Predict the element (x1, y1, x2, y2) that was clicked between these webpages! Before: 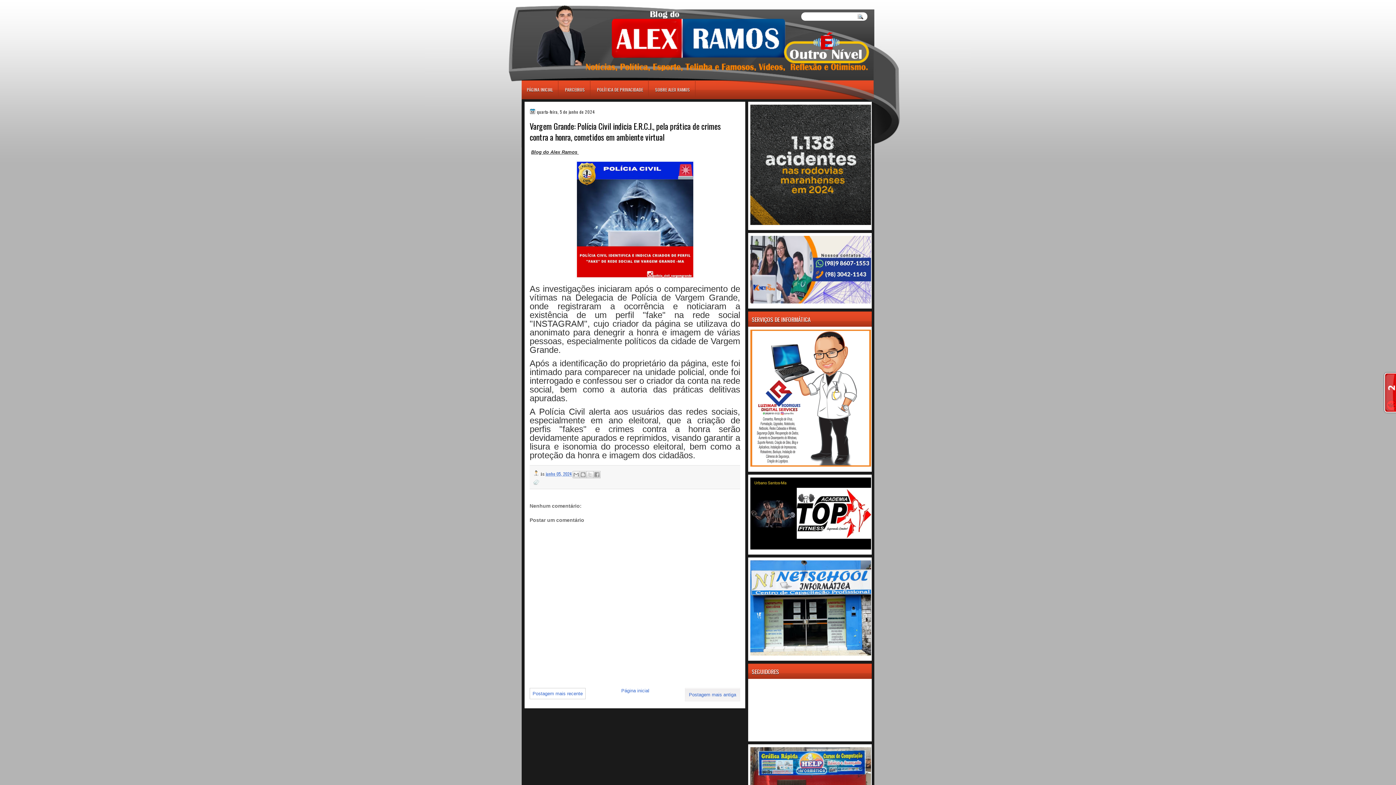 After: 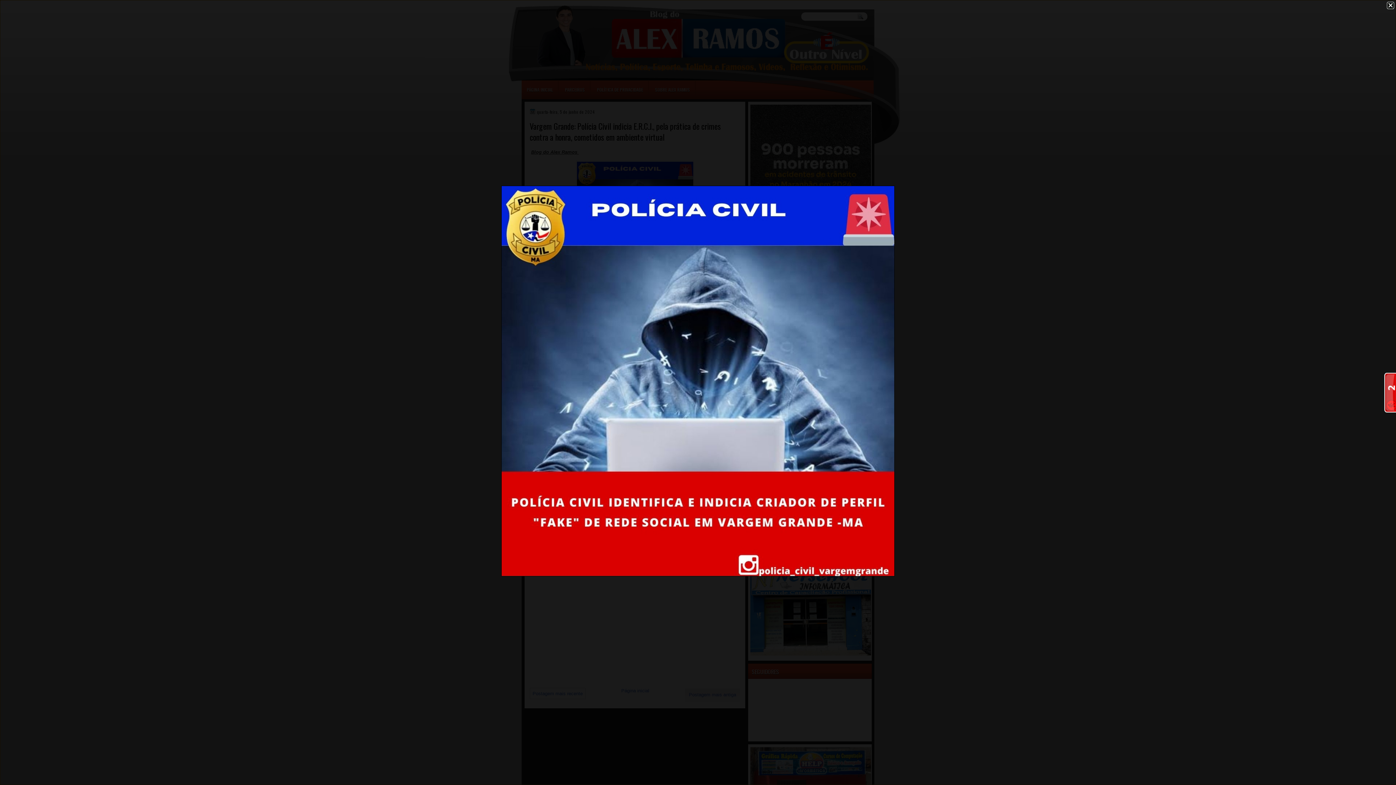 Action: bbox: (575, 274, 694, 279)